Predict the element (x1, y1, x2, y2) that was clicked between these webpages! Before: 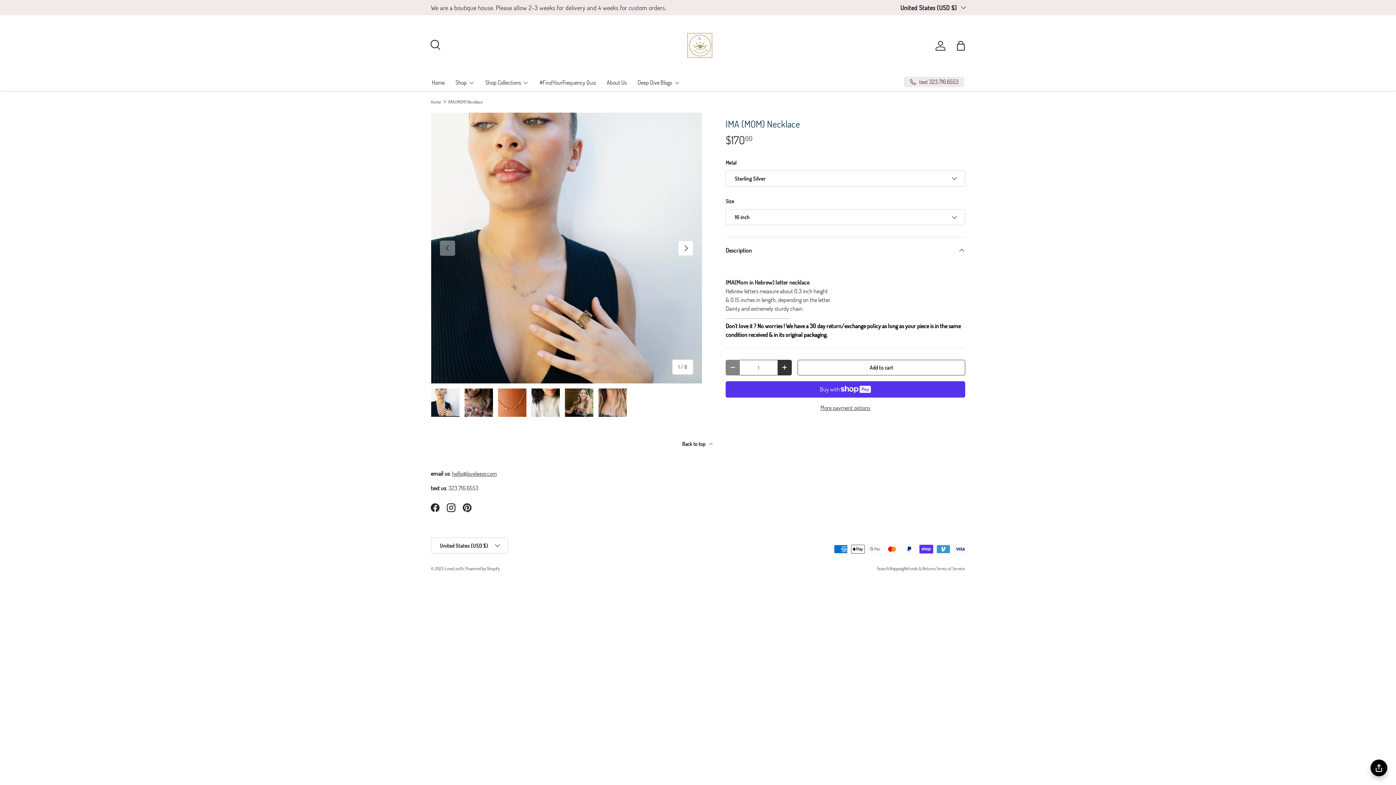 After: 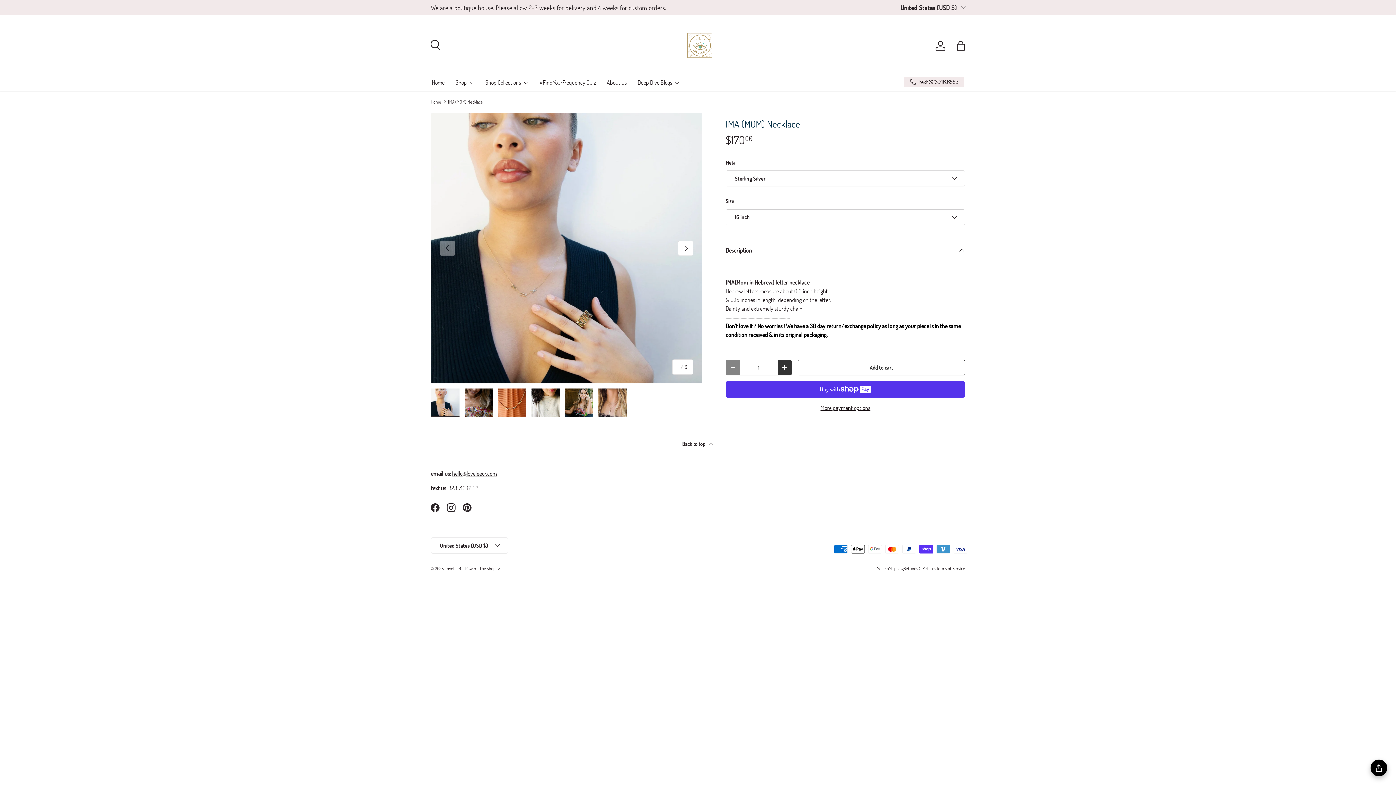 Action: bbox: (904, 76, 964, 87) label: text 323.716.6553